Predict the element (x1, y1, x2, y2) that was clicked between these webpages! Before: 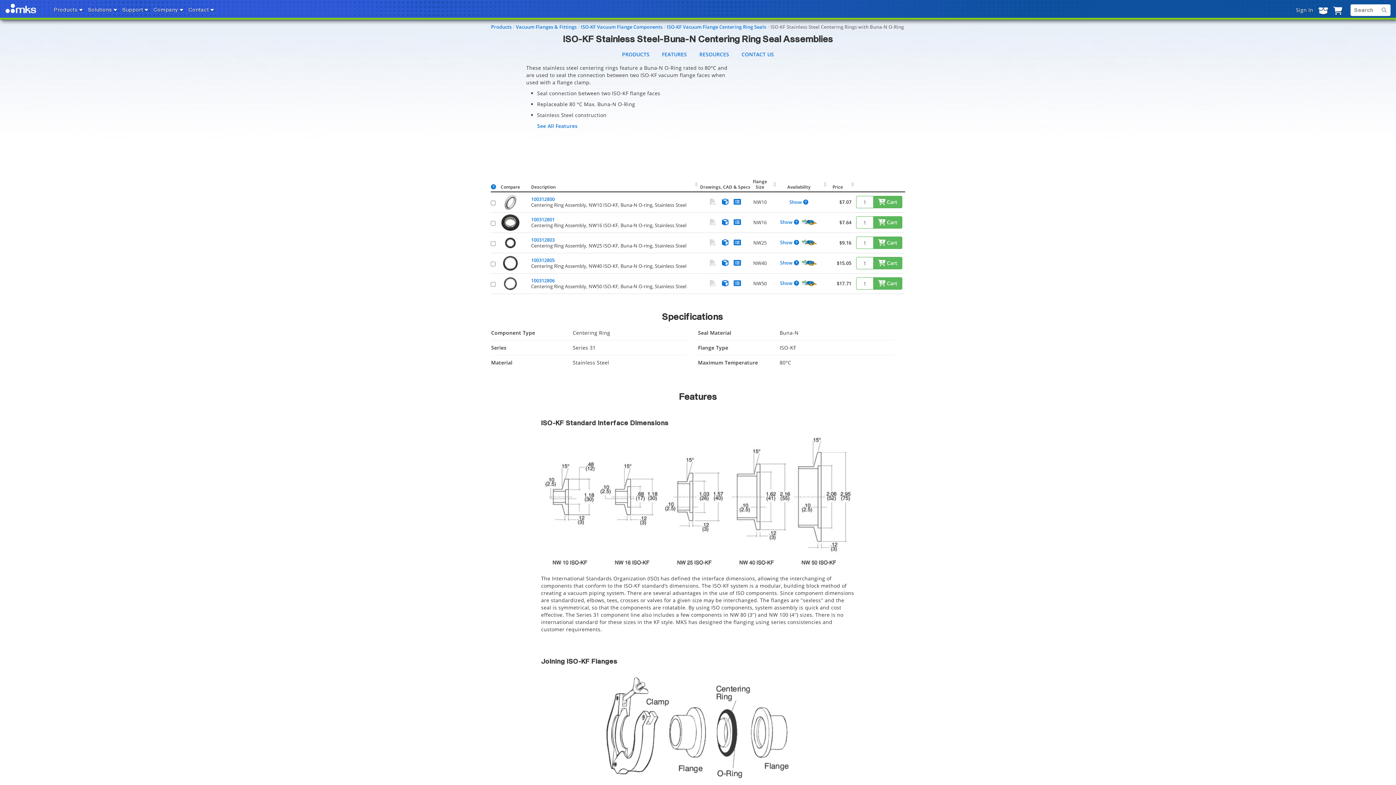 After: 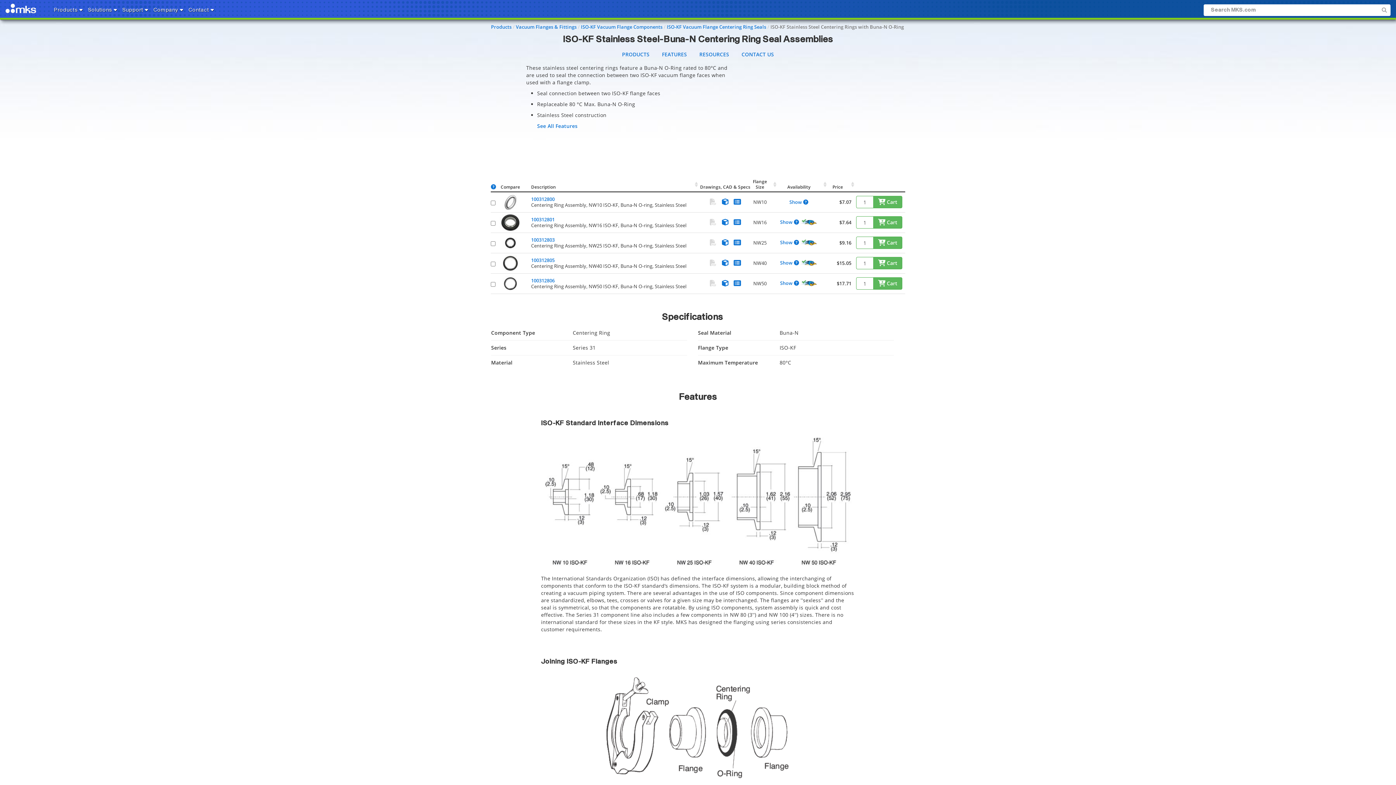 Action: bbox: (1350, 6, 1390, 13) label: Search